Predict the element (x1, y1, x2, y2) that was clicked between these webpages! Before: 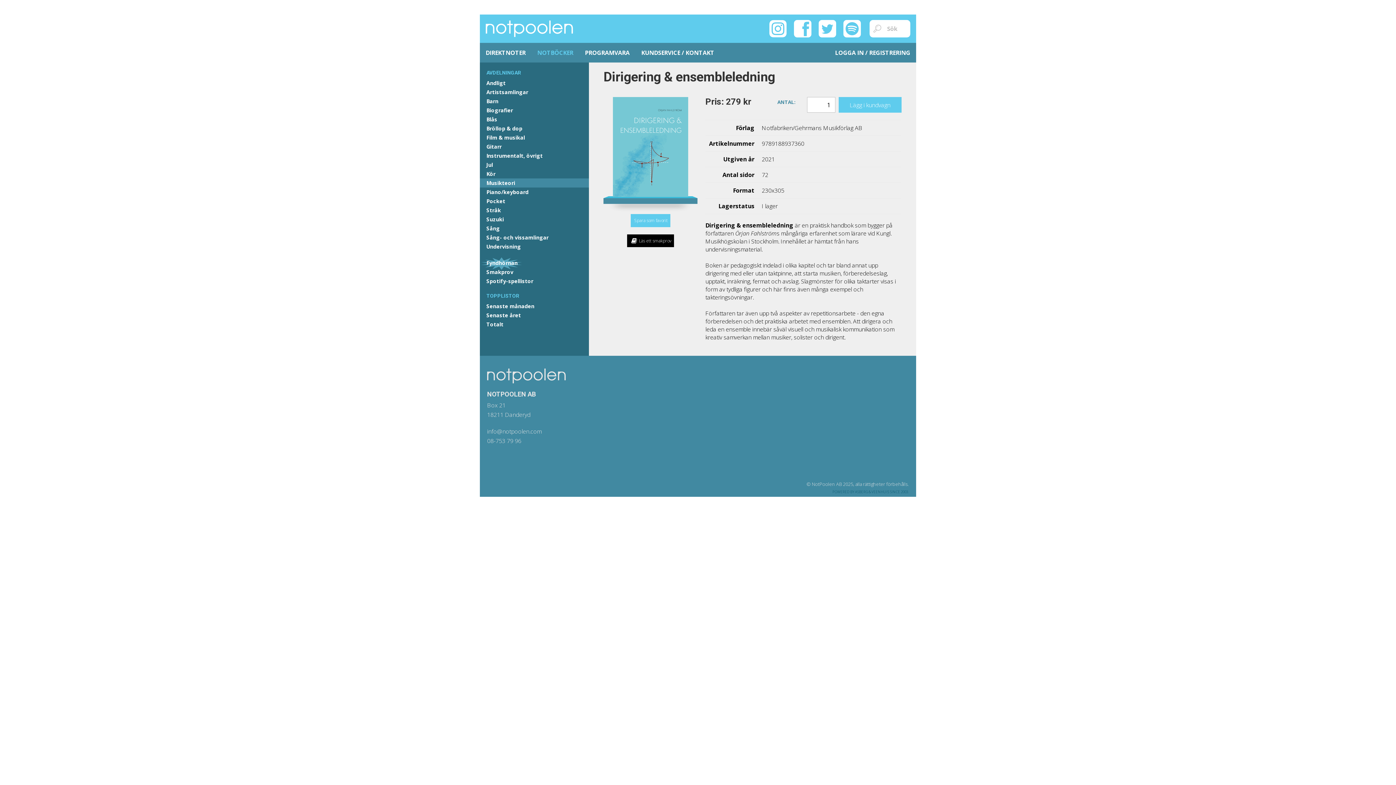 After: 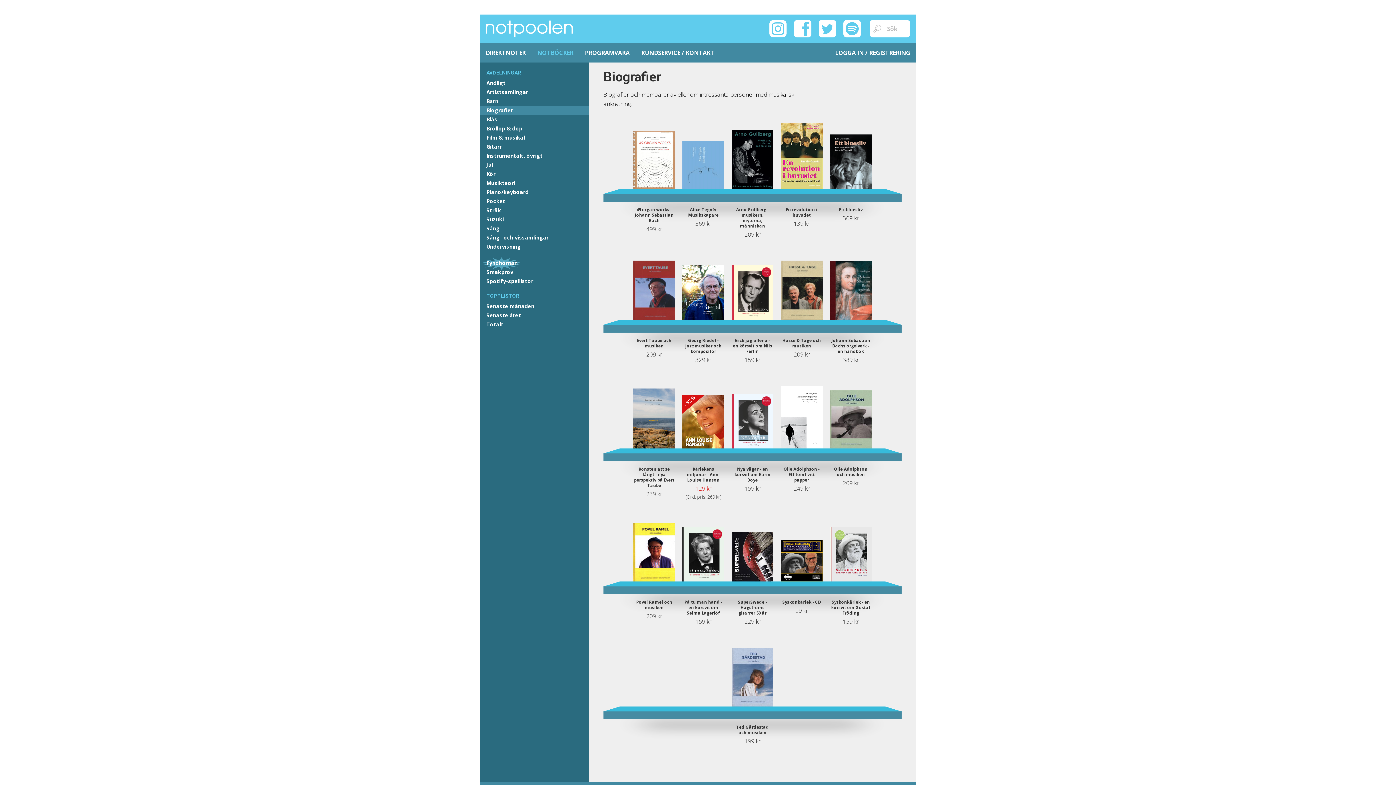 Action: label: Biografier bbox: (480, 105, 589, 114)